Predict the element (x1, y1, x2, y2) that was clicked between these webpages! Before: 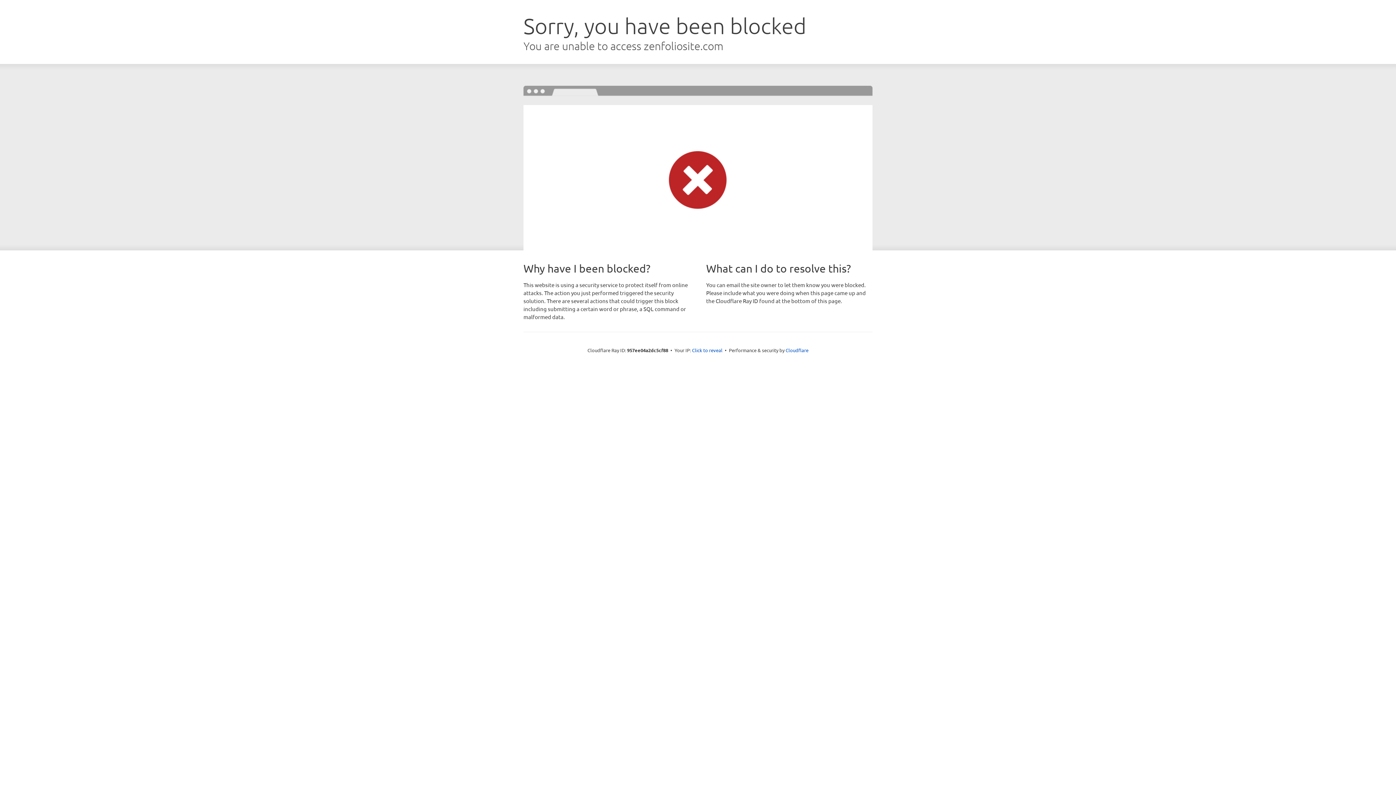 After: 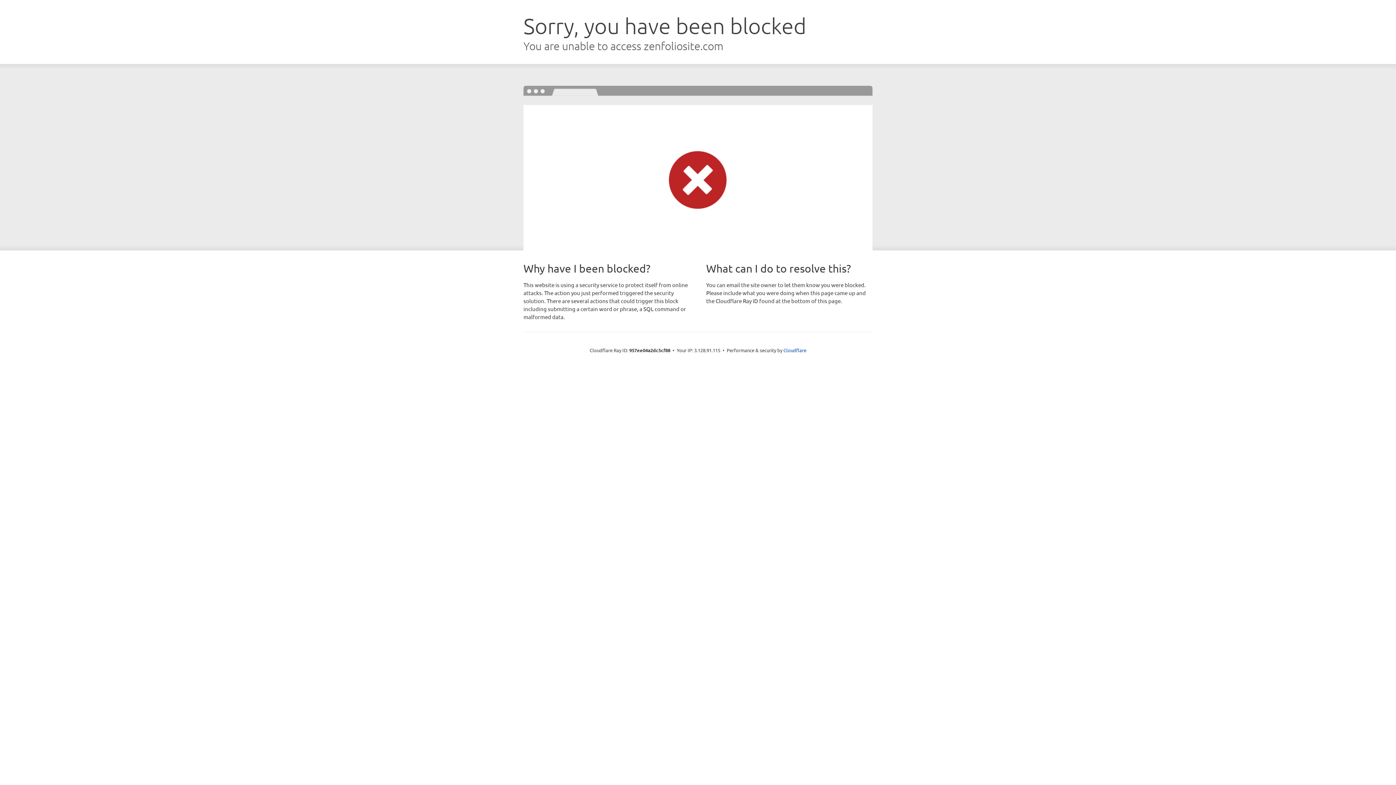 Action: label: Click to reveal bbox: (692, 346, 722, 353)